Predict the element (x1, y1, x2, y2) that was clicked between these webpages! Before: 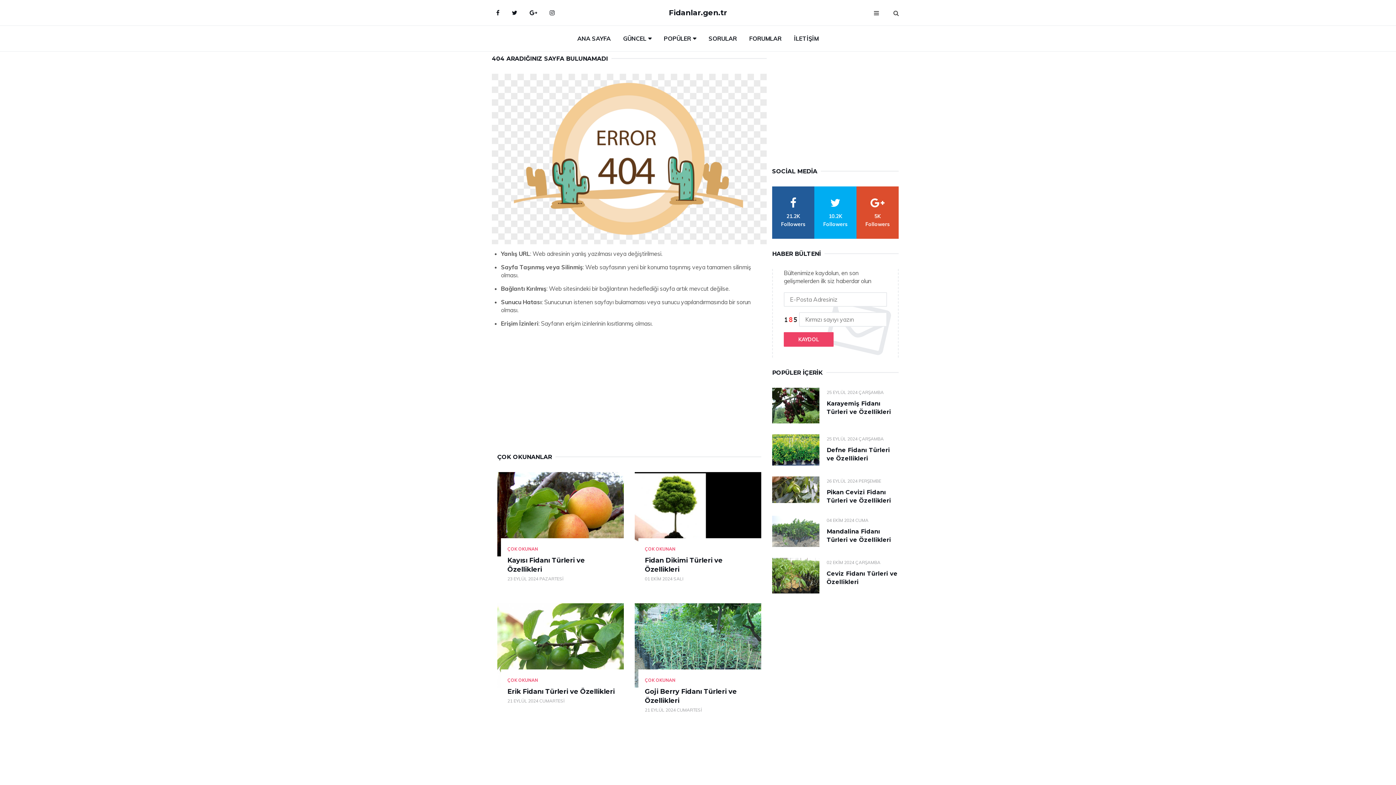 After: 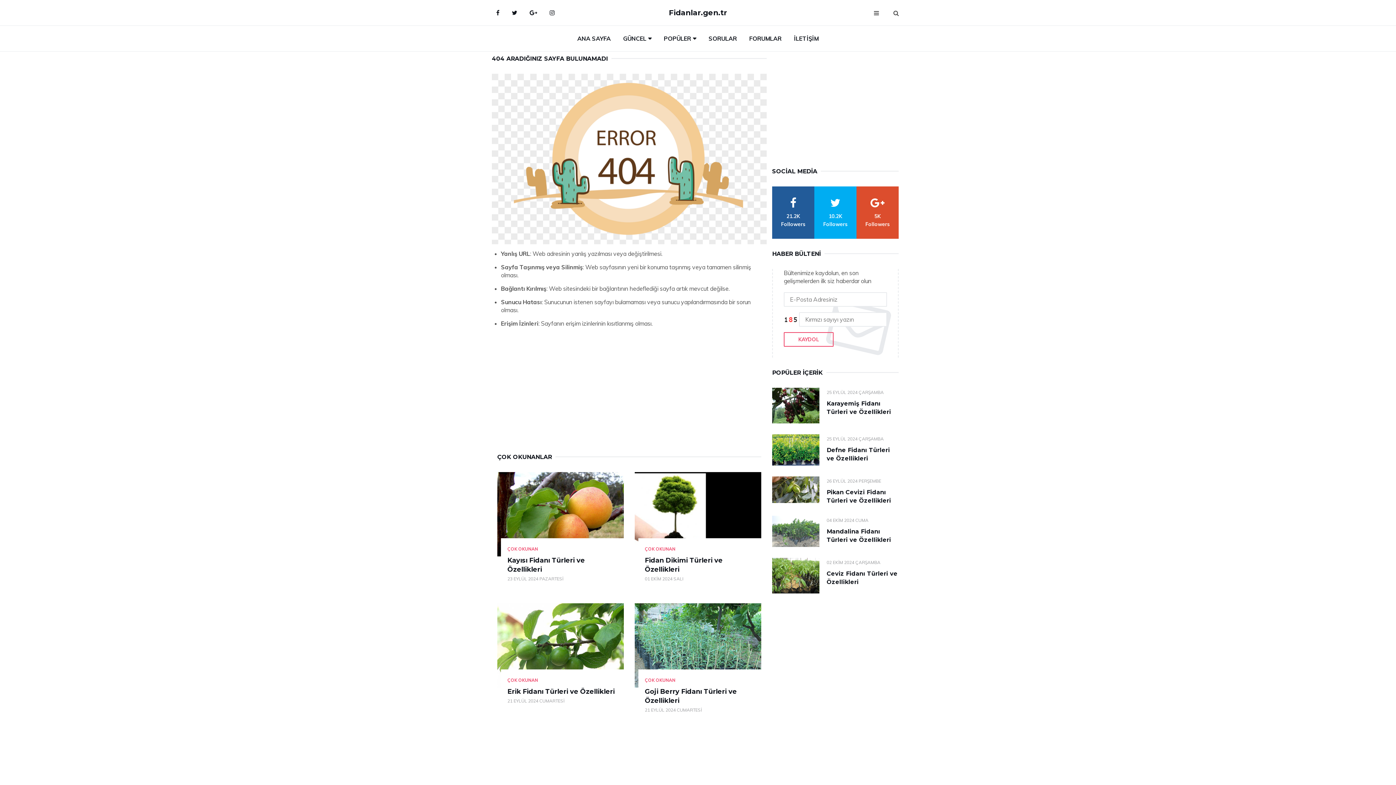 Action: label: KAYDOL bbox: (784, 332, 833, 346)